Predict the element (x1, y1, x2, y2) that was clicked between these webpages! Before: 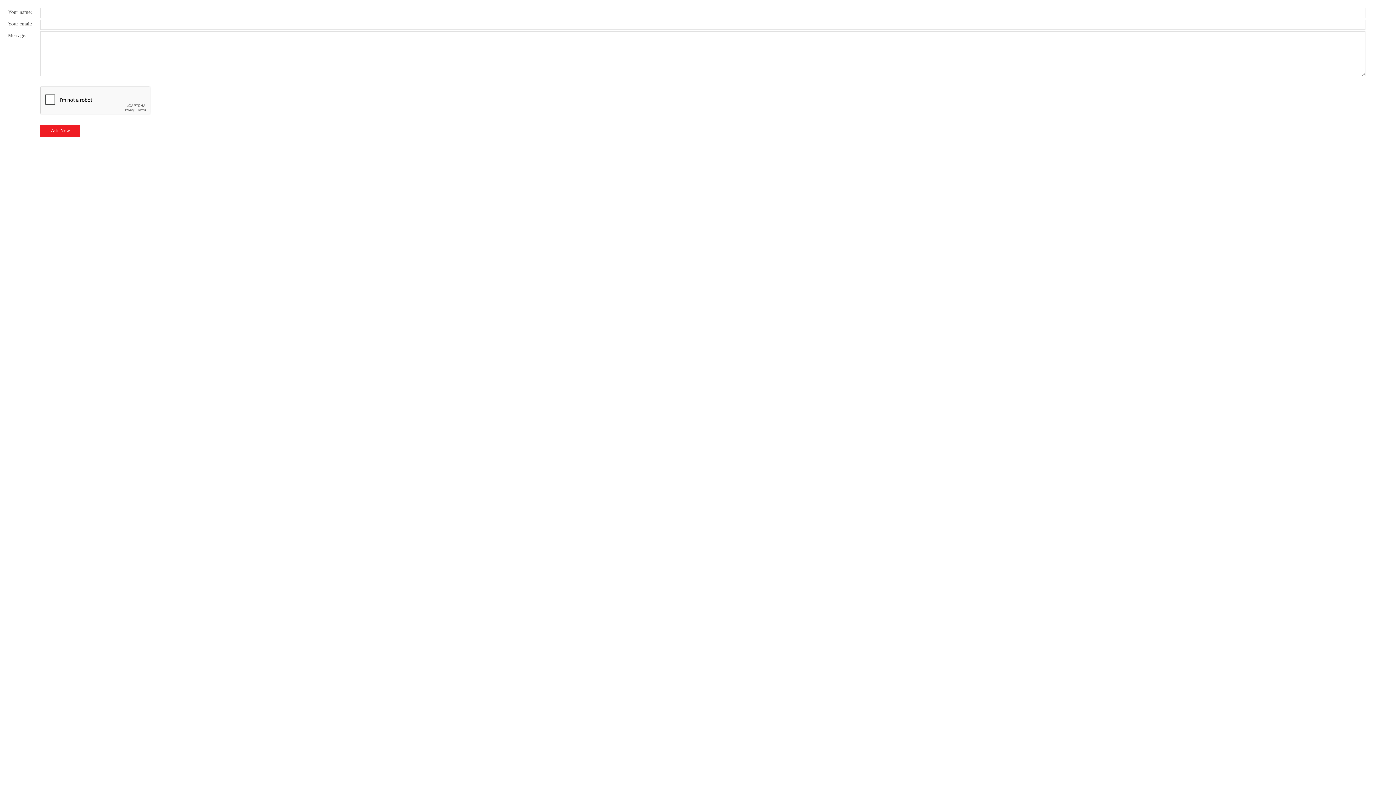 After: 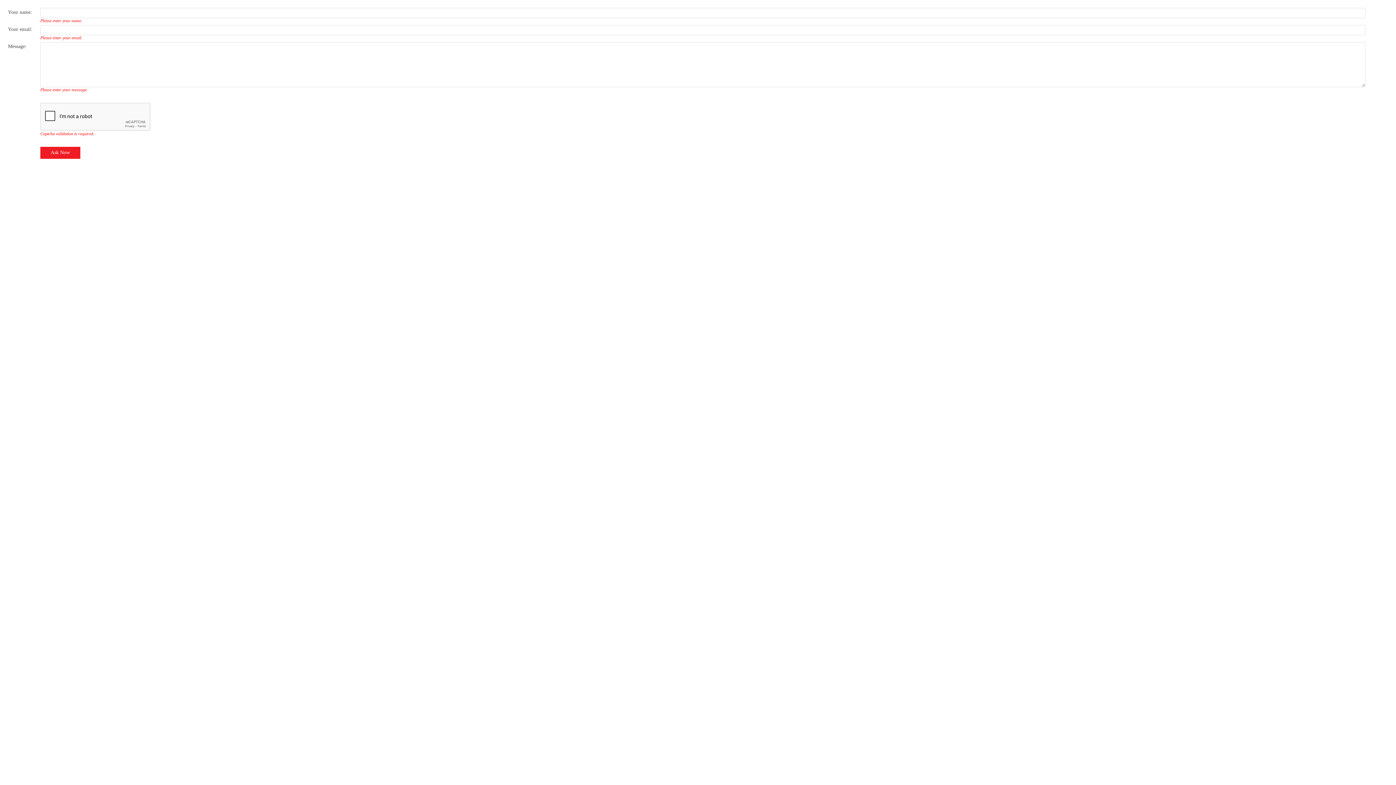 Action: label: Ask Now bbox: (40, 125, 80, 137)